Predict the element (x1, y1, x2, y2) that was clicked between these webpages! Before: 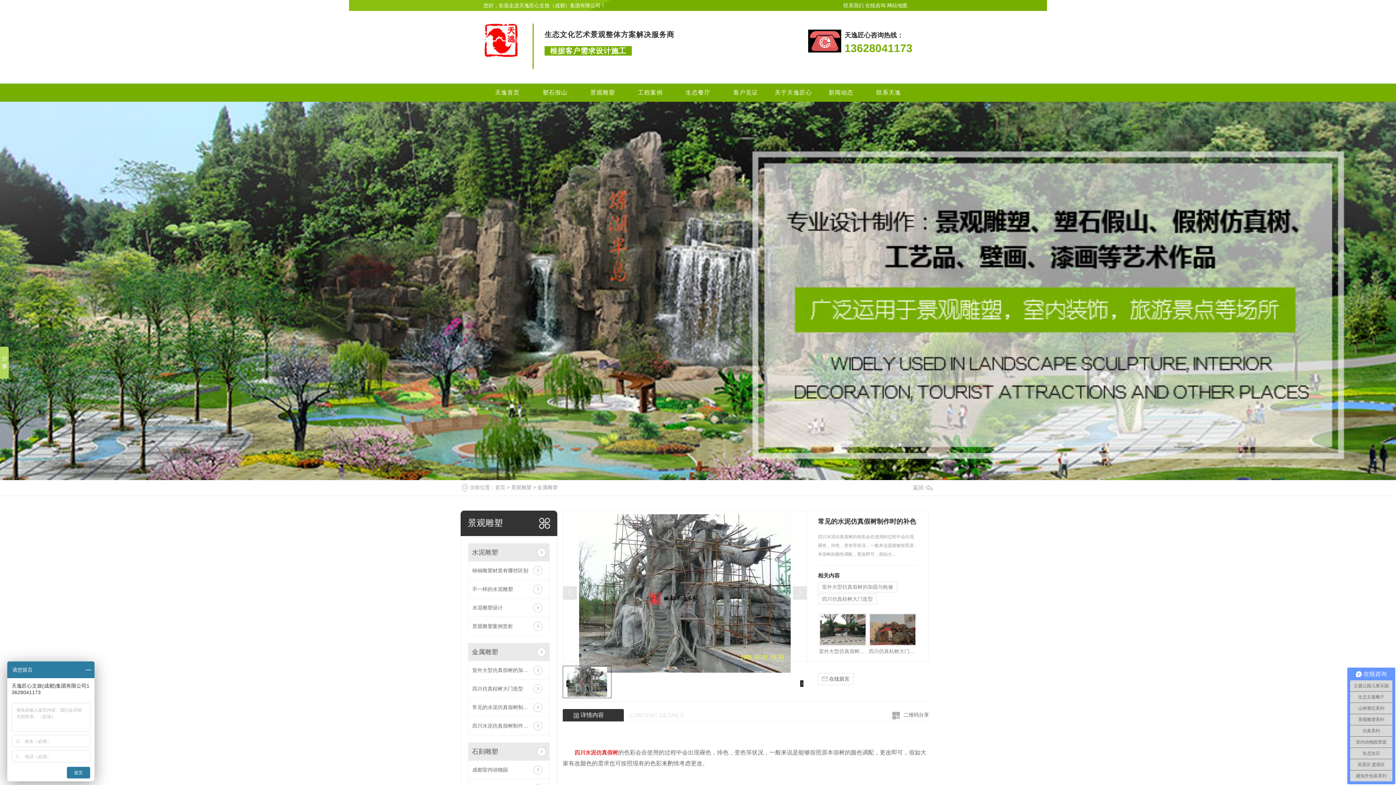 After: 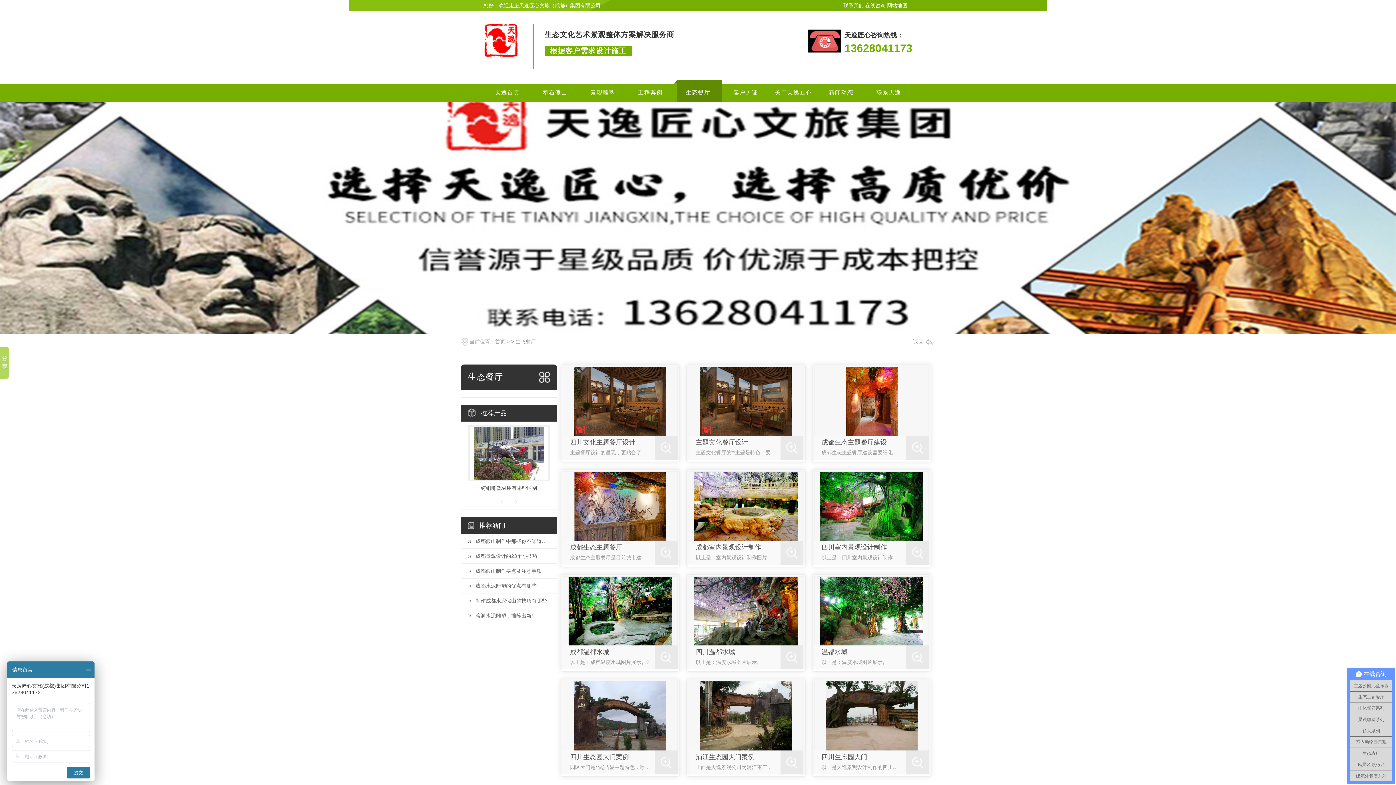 Action: label: 生态餐厅 bbox: (674, 83, 722, 101)